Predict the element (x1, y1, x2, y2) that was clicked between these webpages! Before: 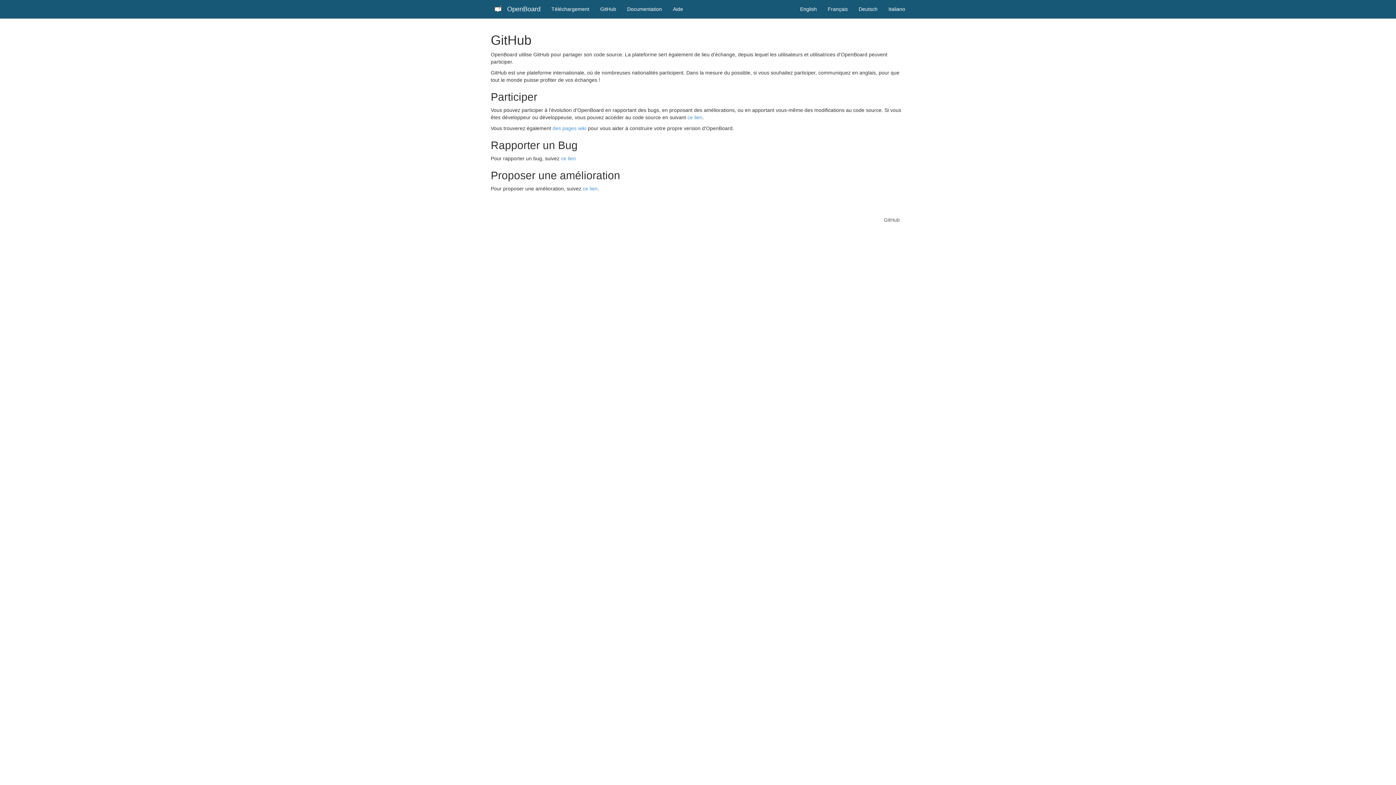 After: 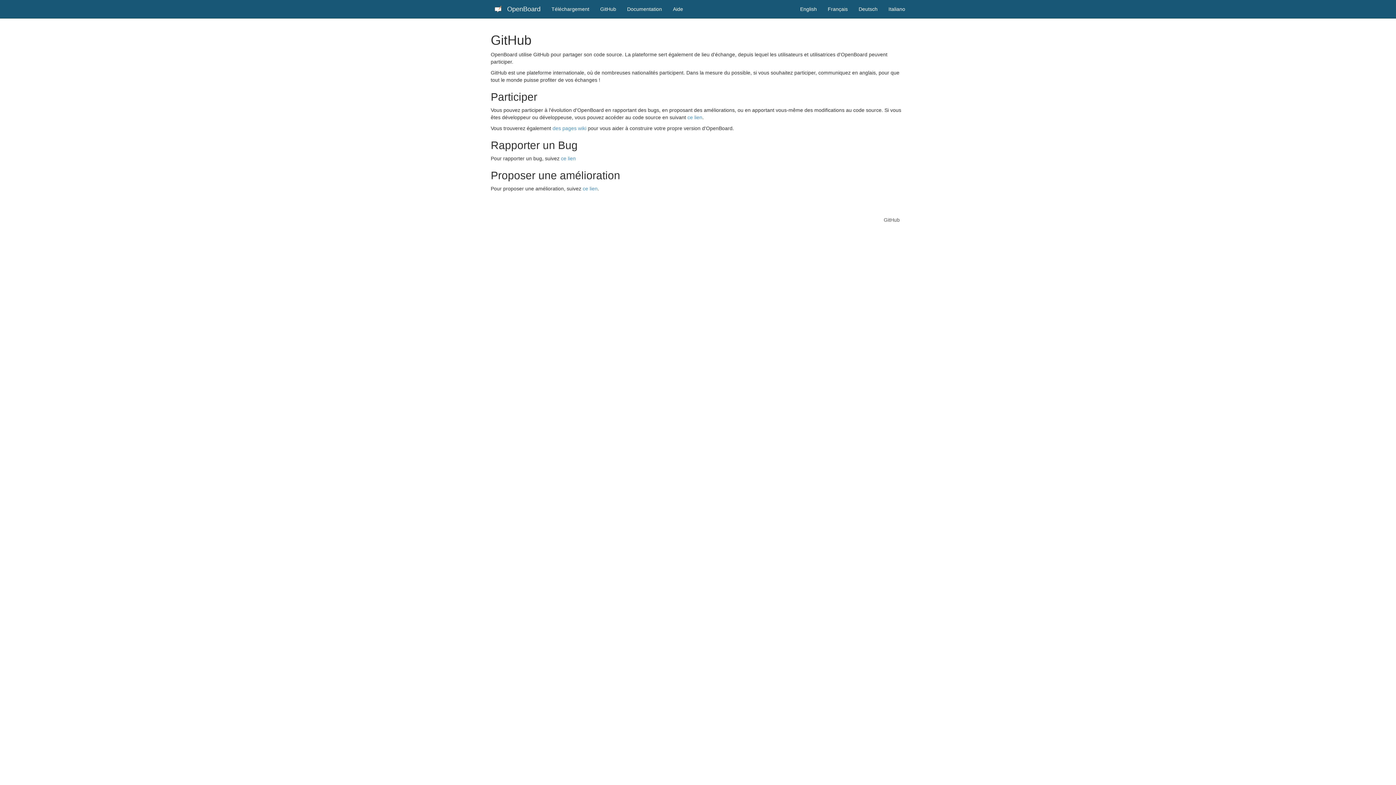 Action: bbox: (594, 0, 621, 18) label: GitHub